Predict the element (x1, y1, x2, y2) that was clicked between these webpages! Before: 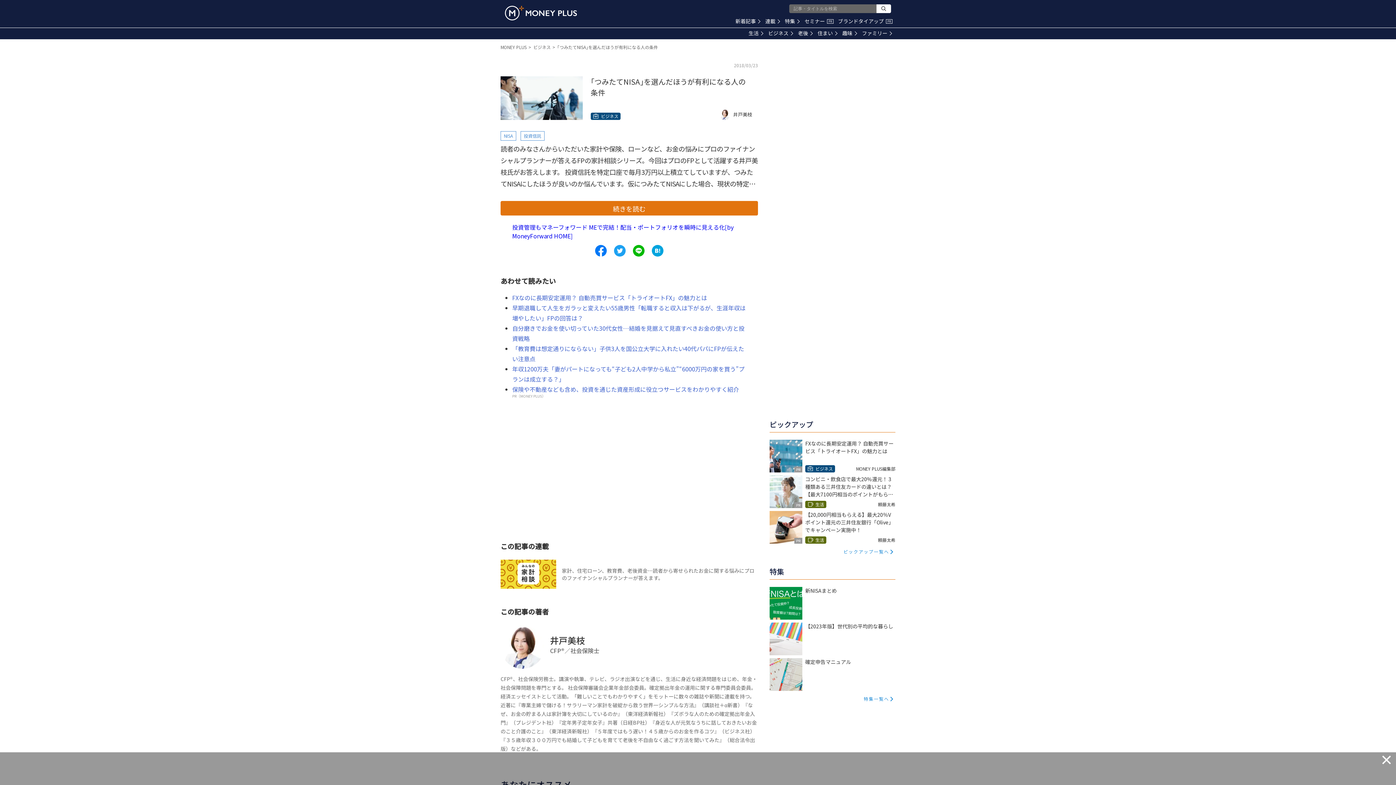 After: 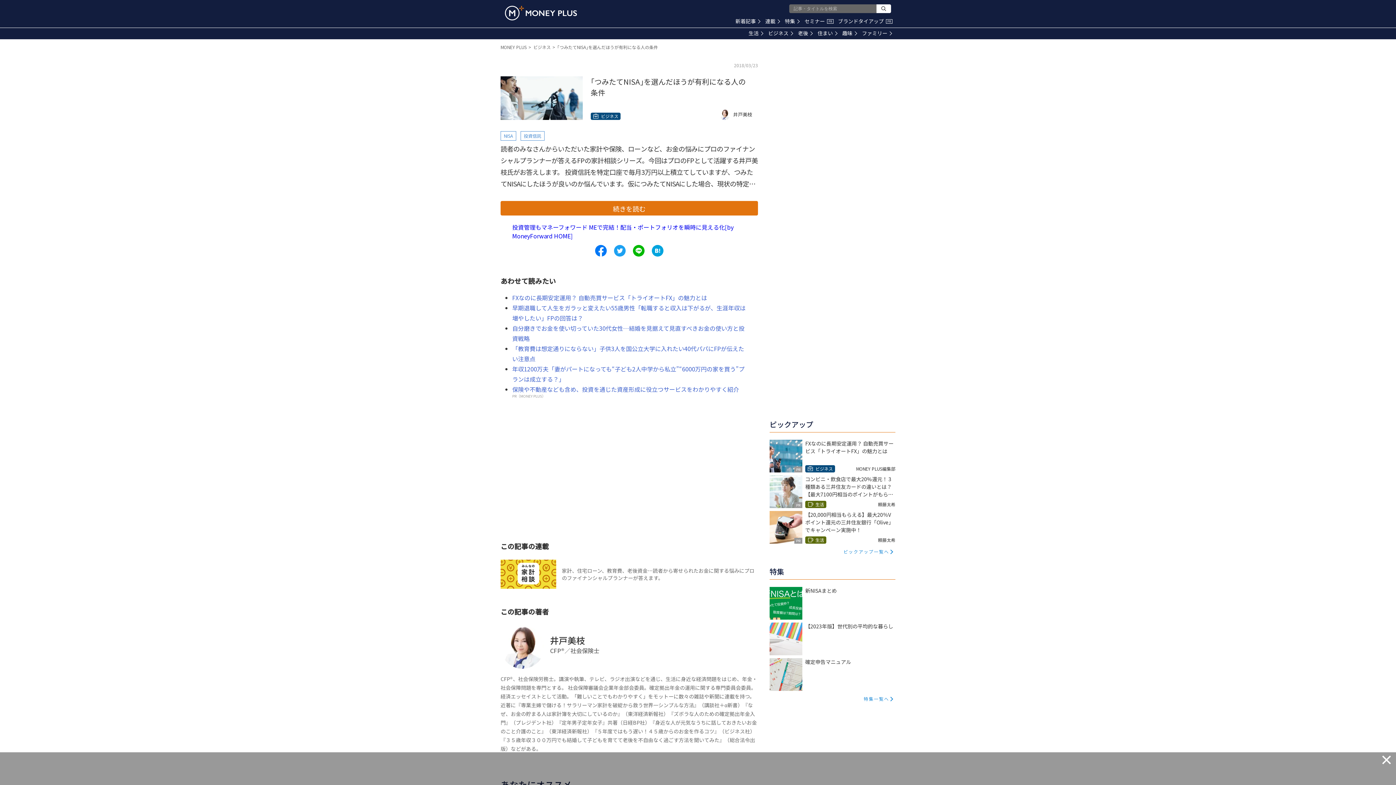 Action: label: Share to facebook. bbox: (595, 245, 606, 256)